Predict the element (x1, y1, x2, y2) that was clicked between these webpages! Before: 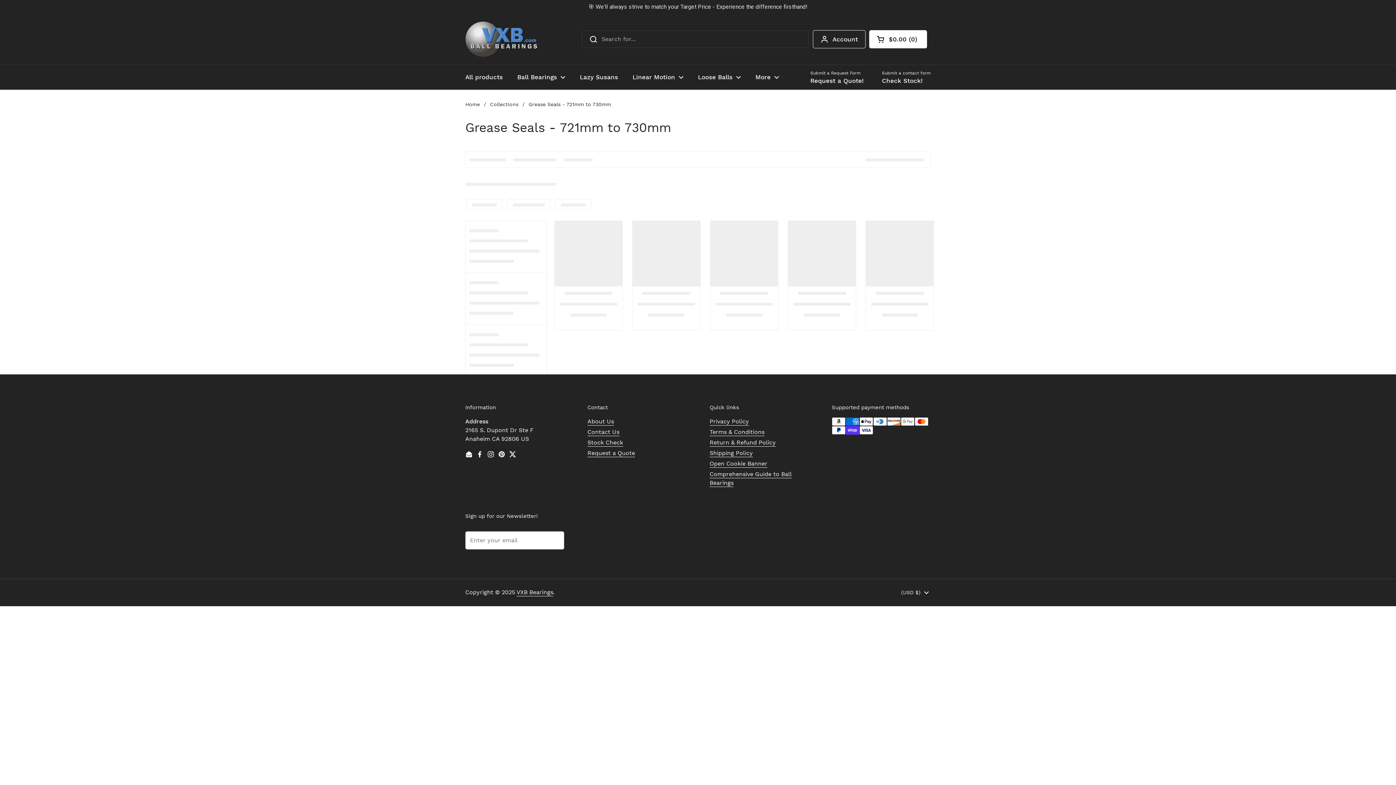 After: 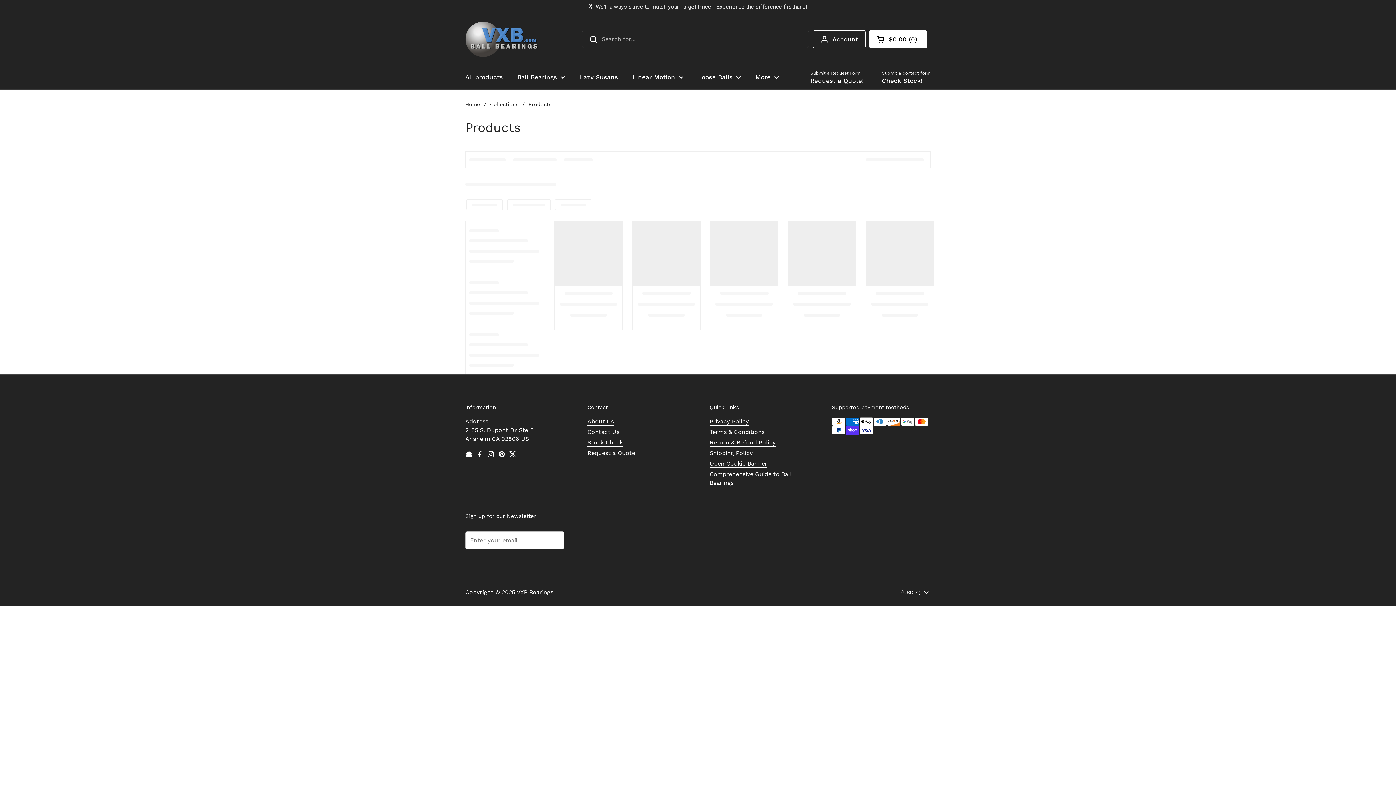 Action: label: All products bbox: (458, 54, 510, 72)